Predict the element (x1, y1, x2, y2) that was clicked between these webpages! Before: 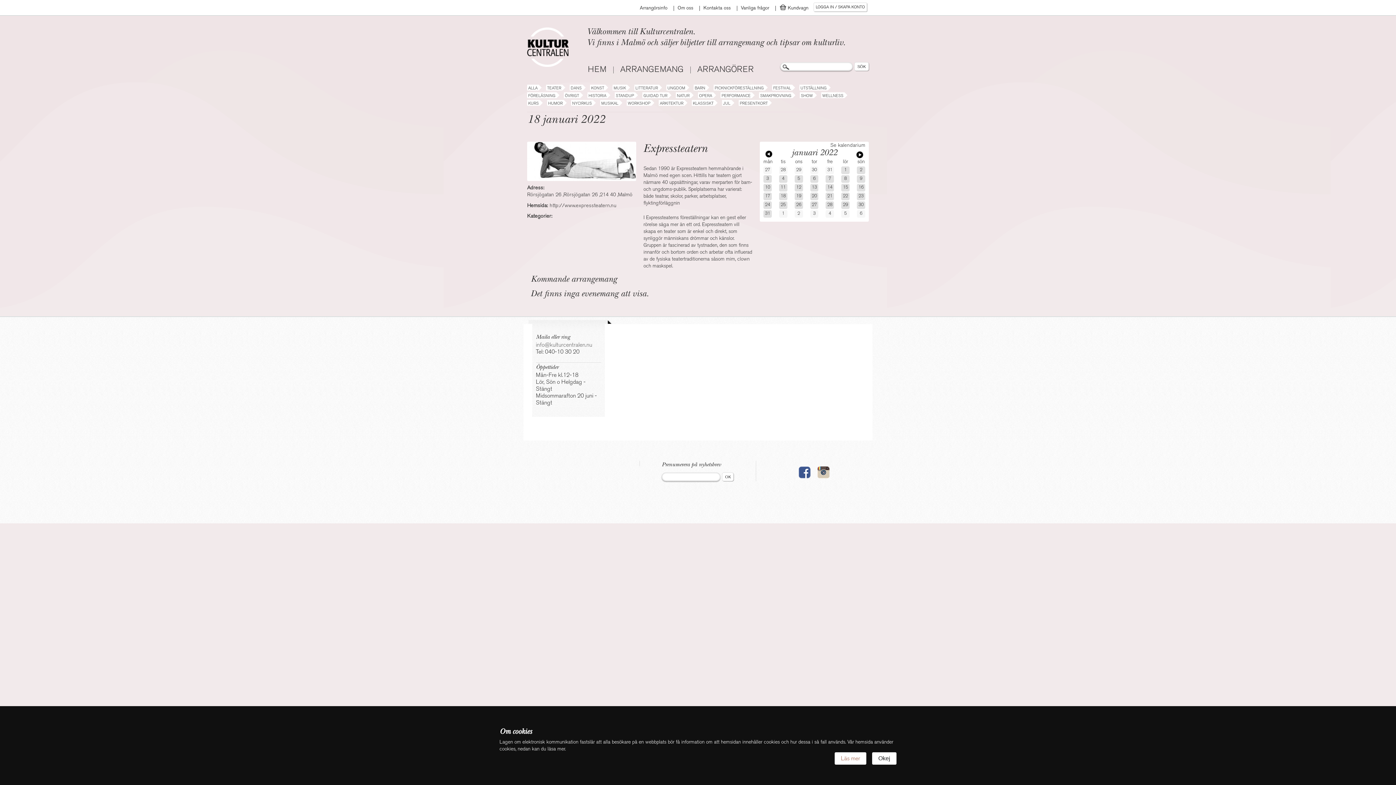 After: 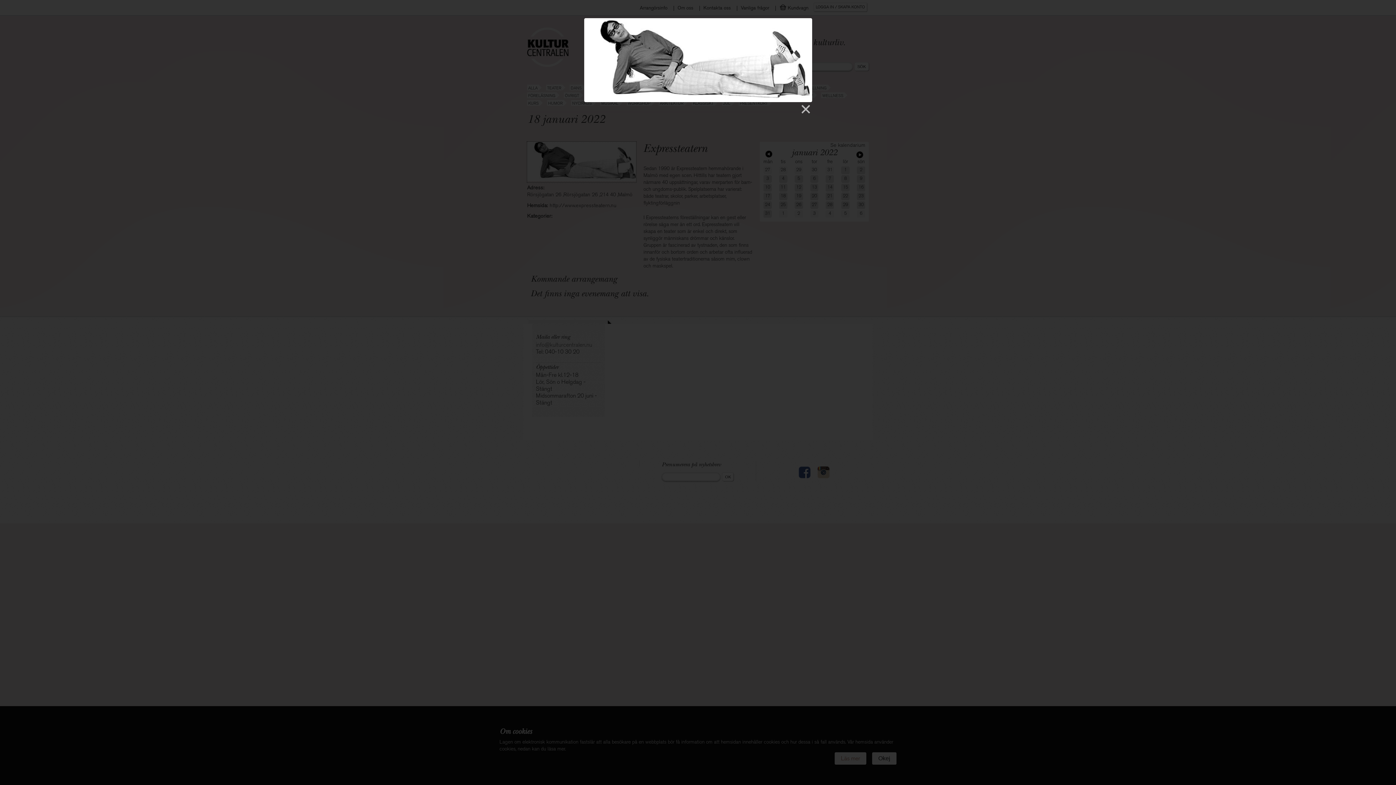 Action: bbox: (527, 175, 636, 182)